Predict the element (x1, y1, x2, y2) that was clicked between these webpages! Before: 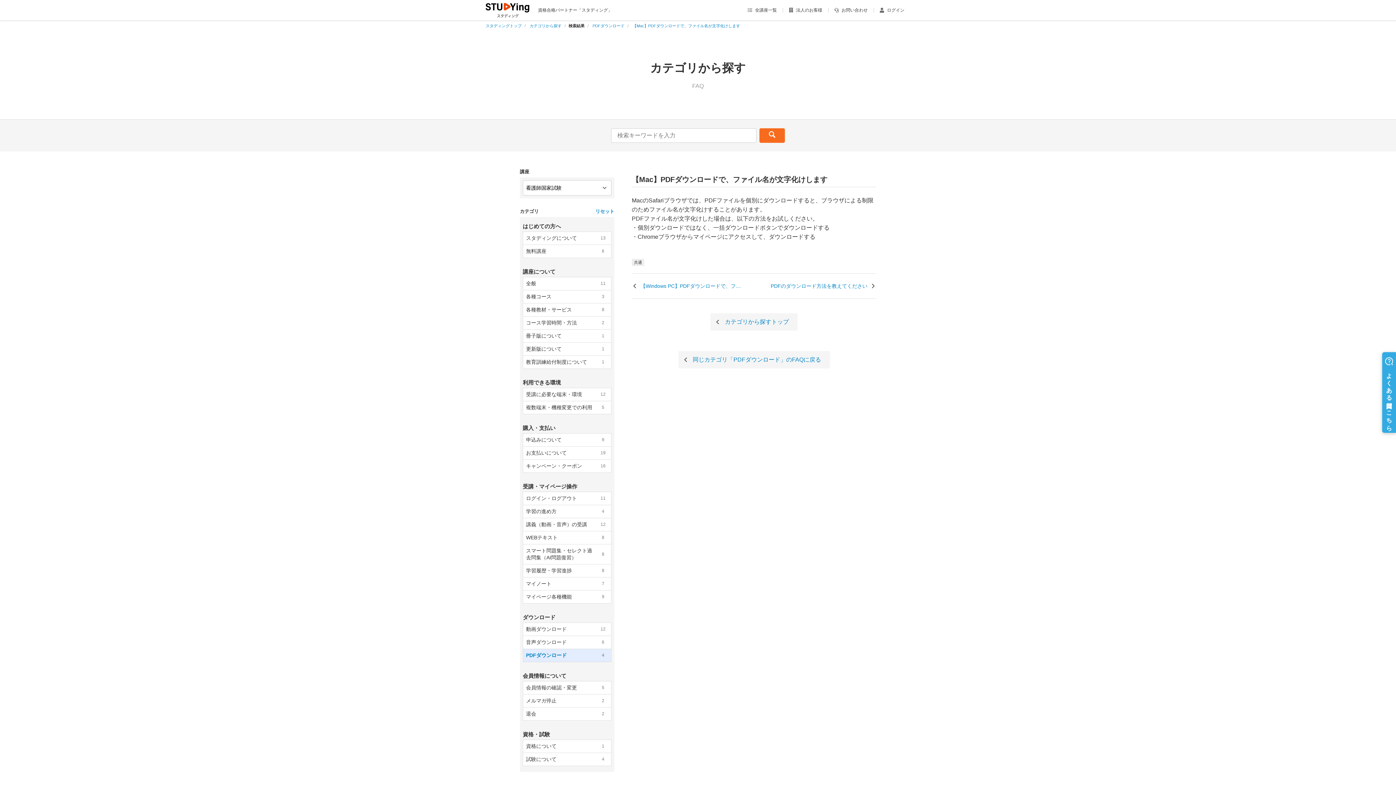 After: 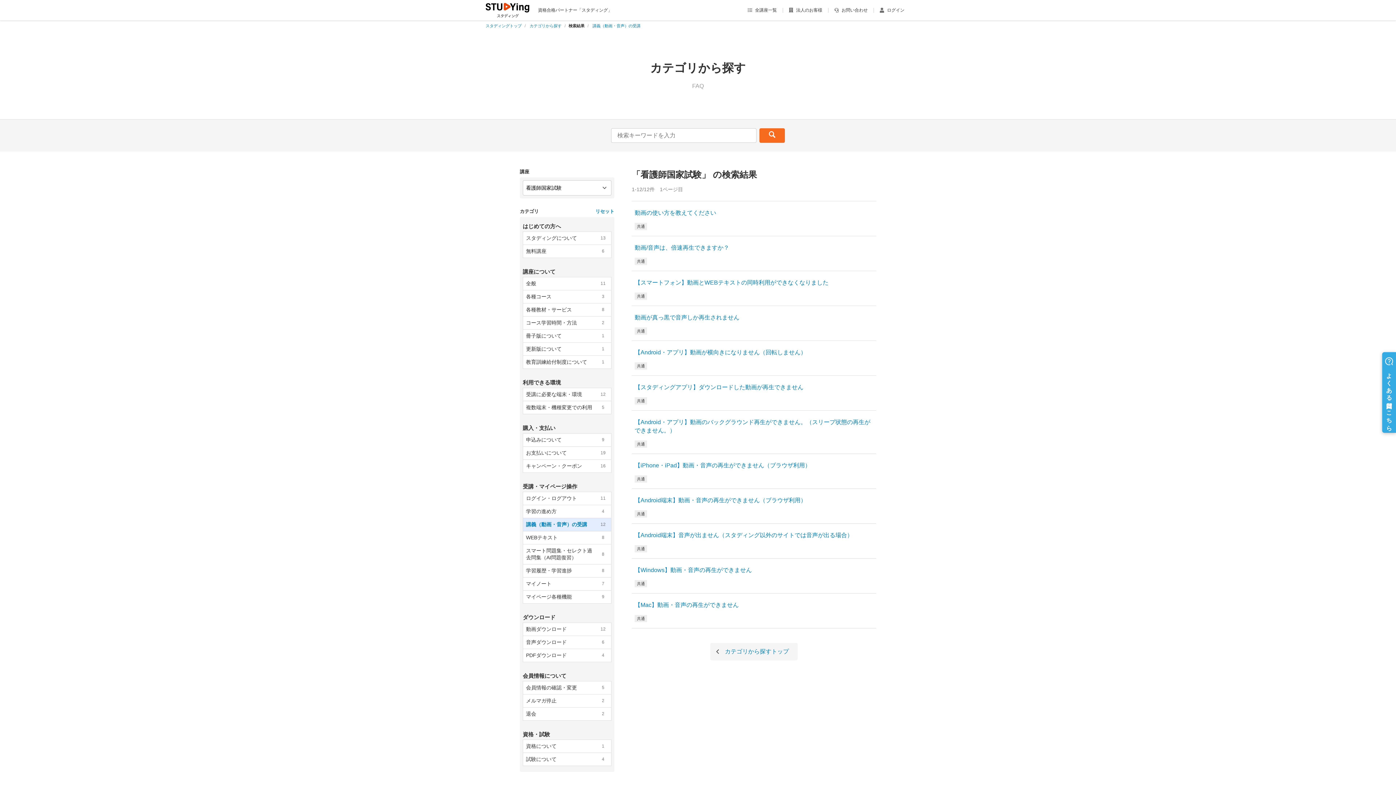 Action: label: 講義（動画・音声）の受講
12 bbox: (523, 518, 611, 531)